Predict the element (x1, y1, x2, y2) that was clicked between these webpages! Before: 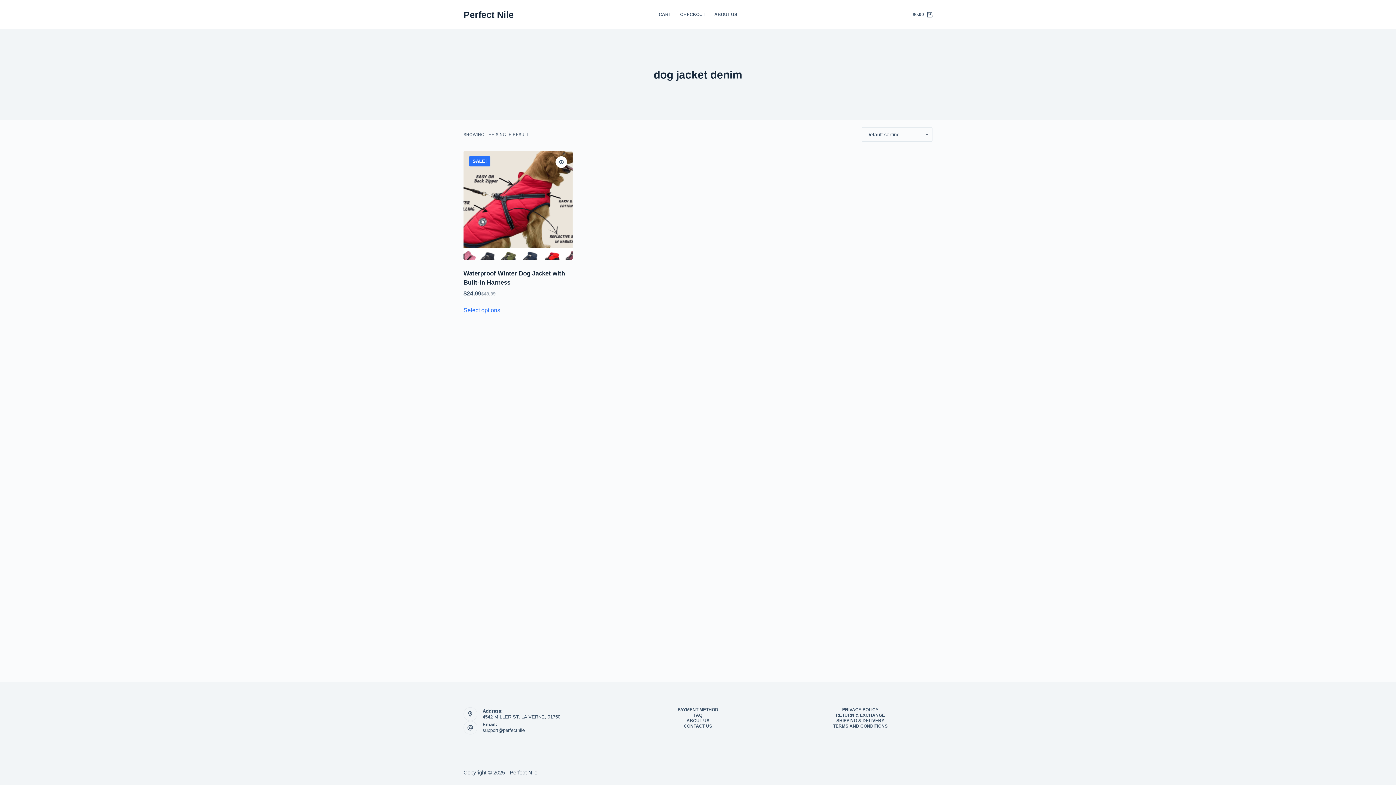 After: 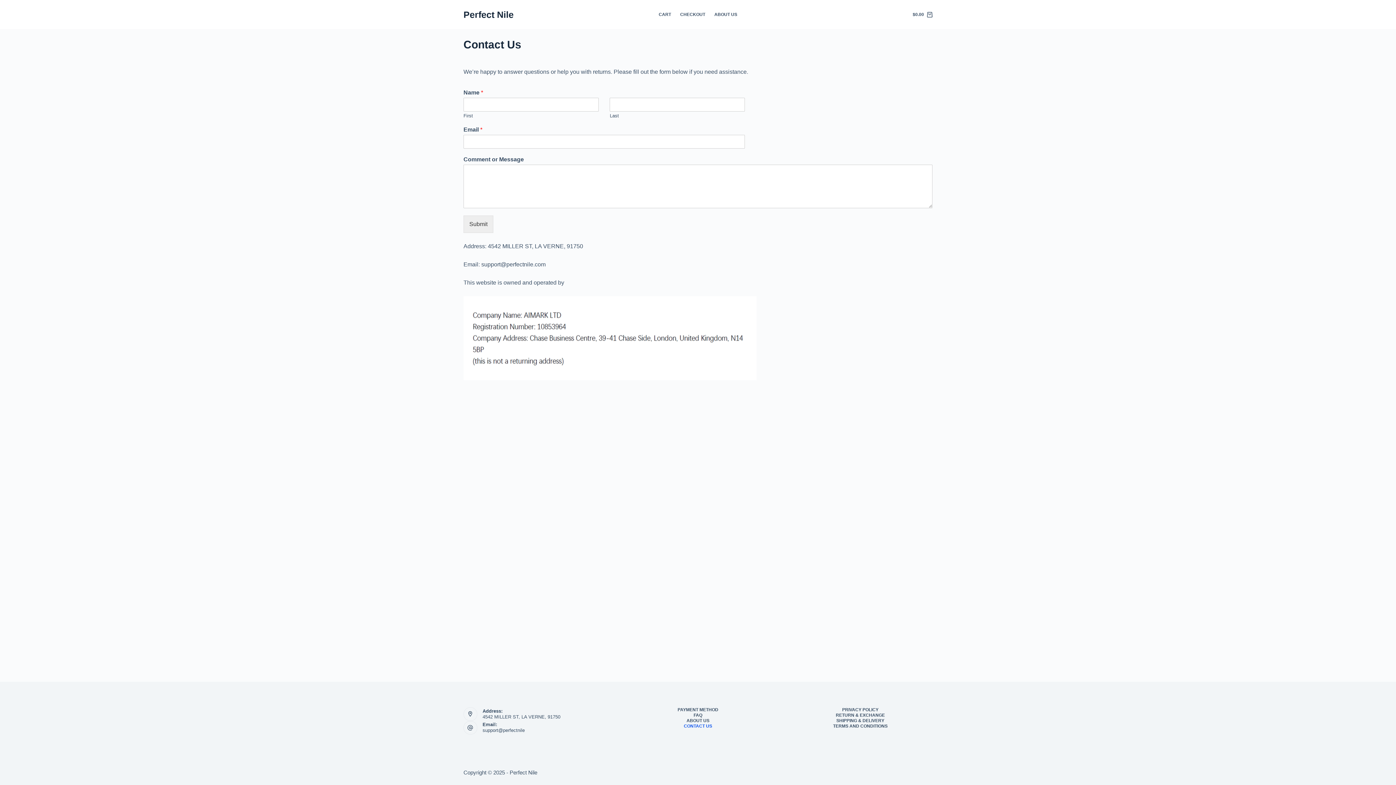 Action: bbox: (621, 724, 774, 729) label: CONTACT US